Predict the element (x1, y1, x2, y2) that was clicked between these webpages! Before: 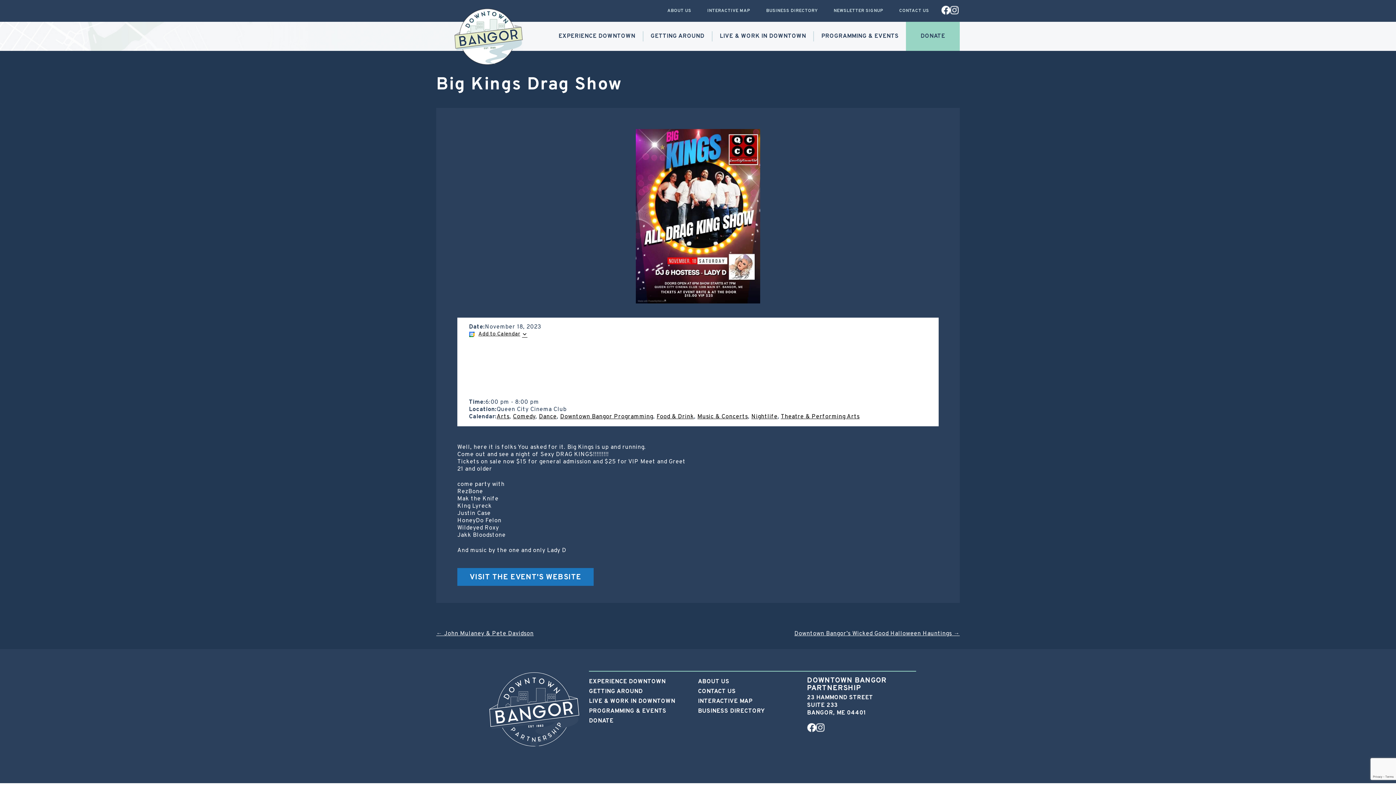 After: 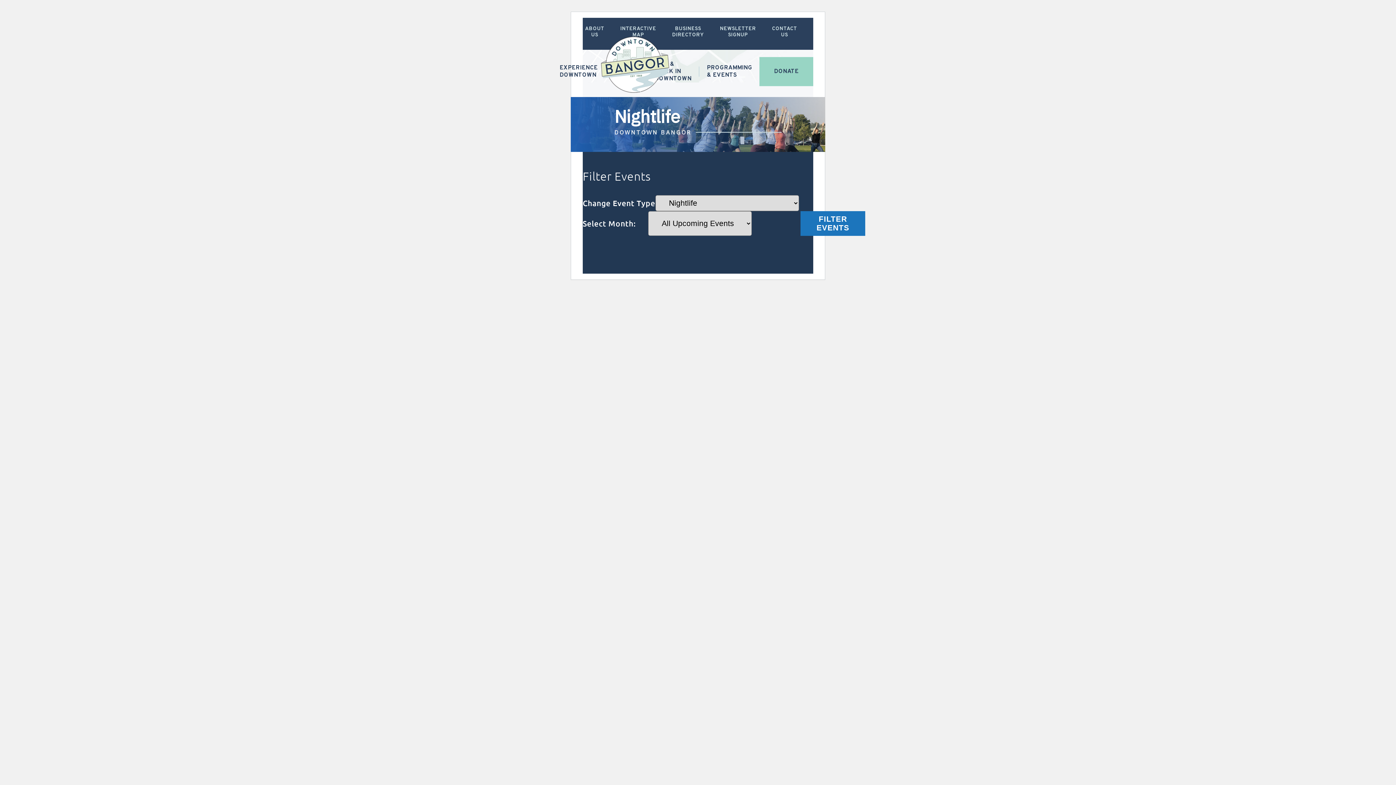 Action: label: Nightlife bbox: (751, 413, 777, 420)